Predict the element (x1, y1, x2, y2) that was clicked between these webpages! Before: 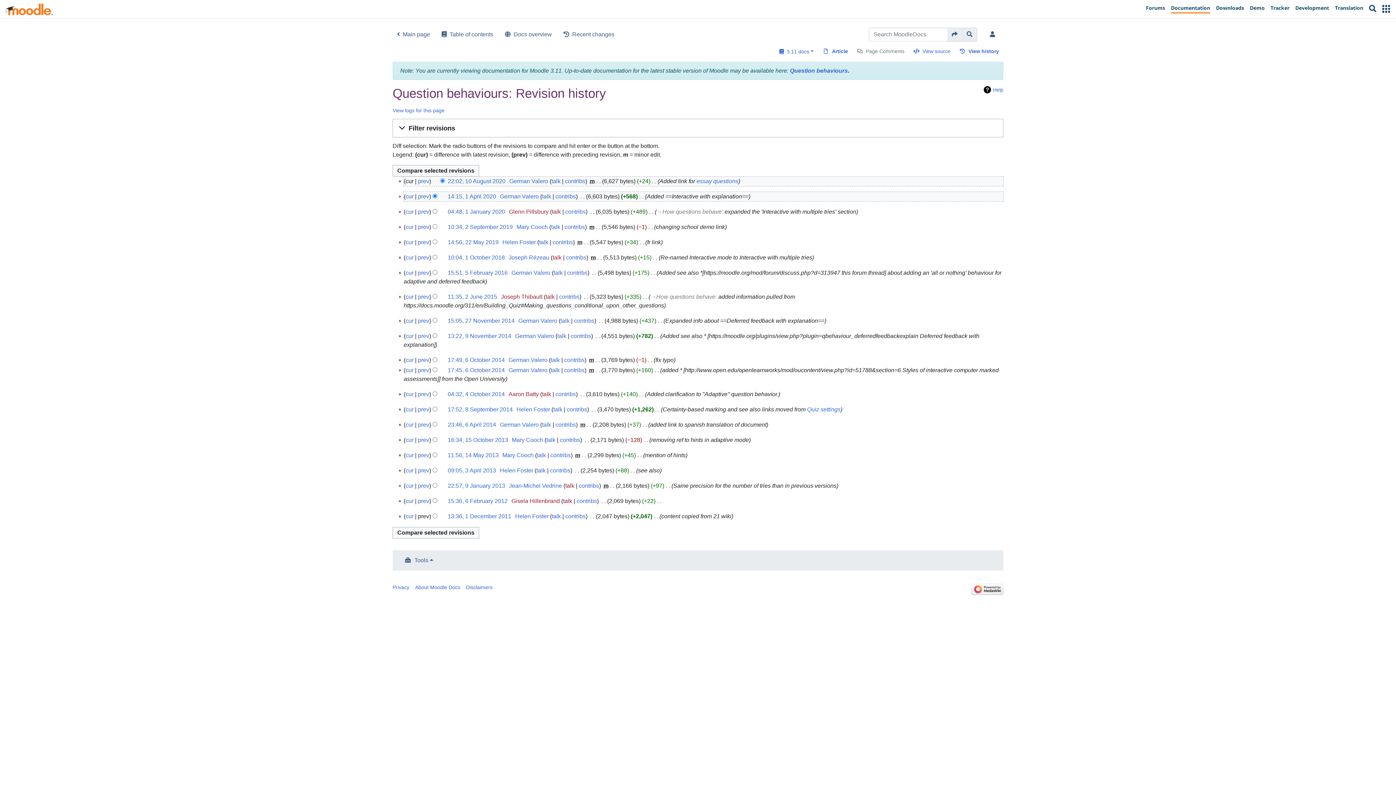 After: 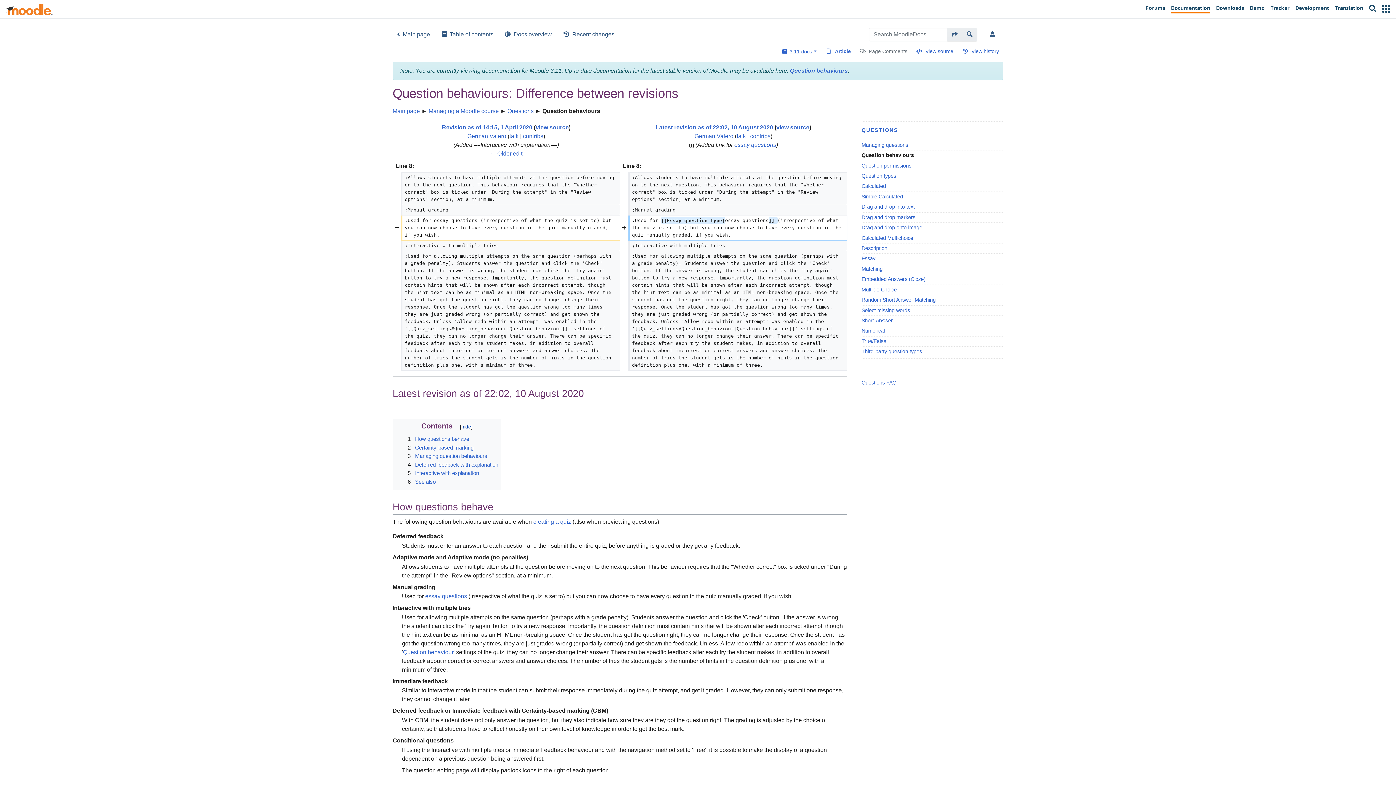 Action: label: cur bbox: (405, 193, 413, 199)